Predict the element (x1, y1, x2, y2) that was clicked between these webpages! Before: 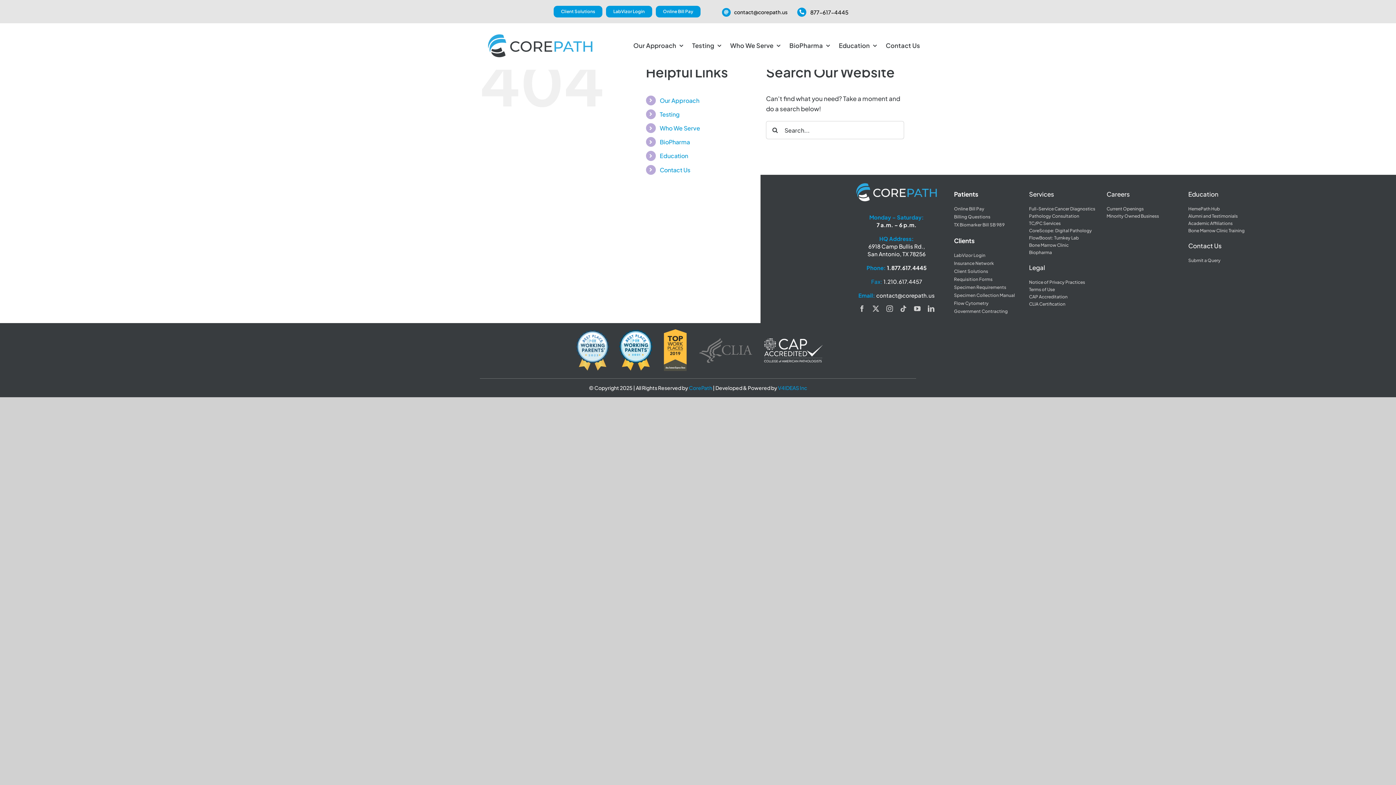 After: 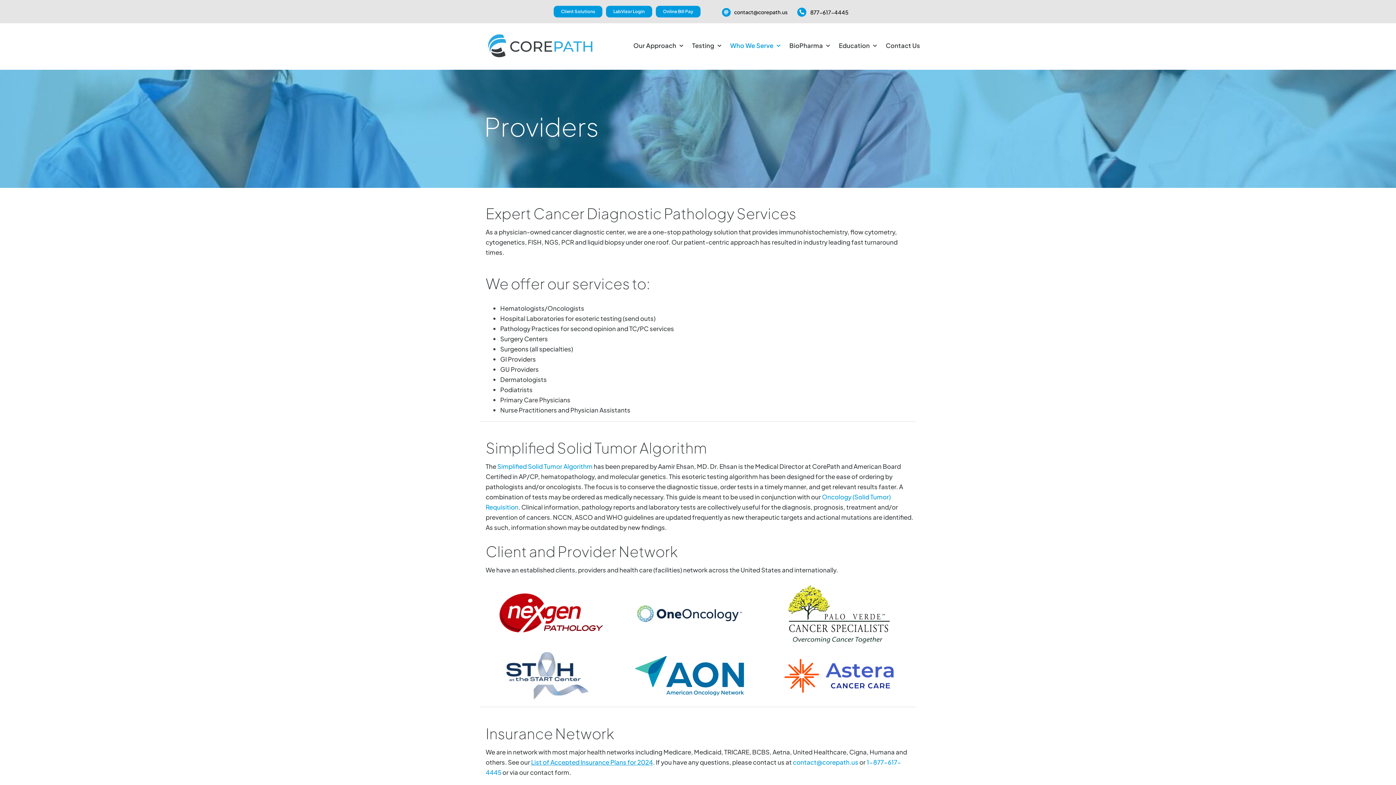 Action: bbox: (954, 300, 1020, 308) label: Flow Cytometry